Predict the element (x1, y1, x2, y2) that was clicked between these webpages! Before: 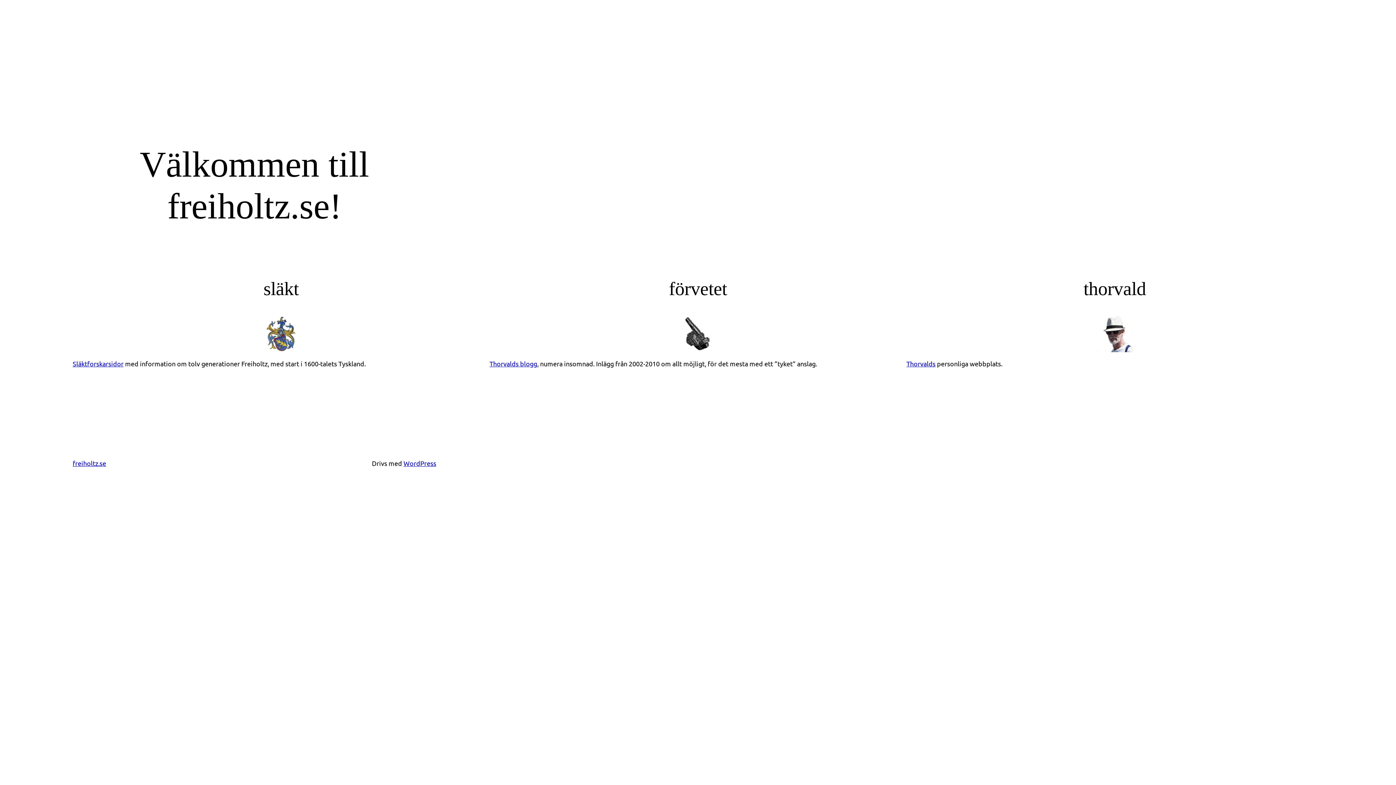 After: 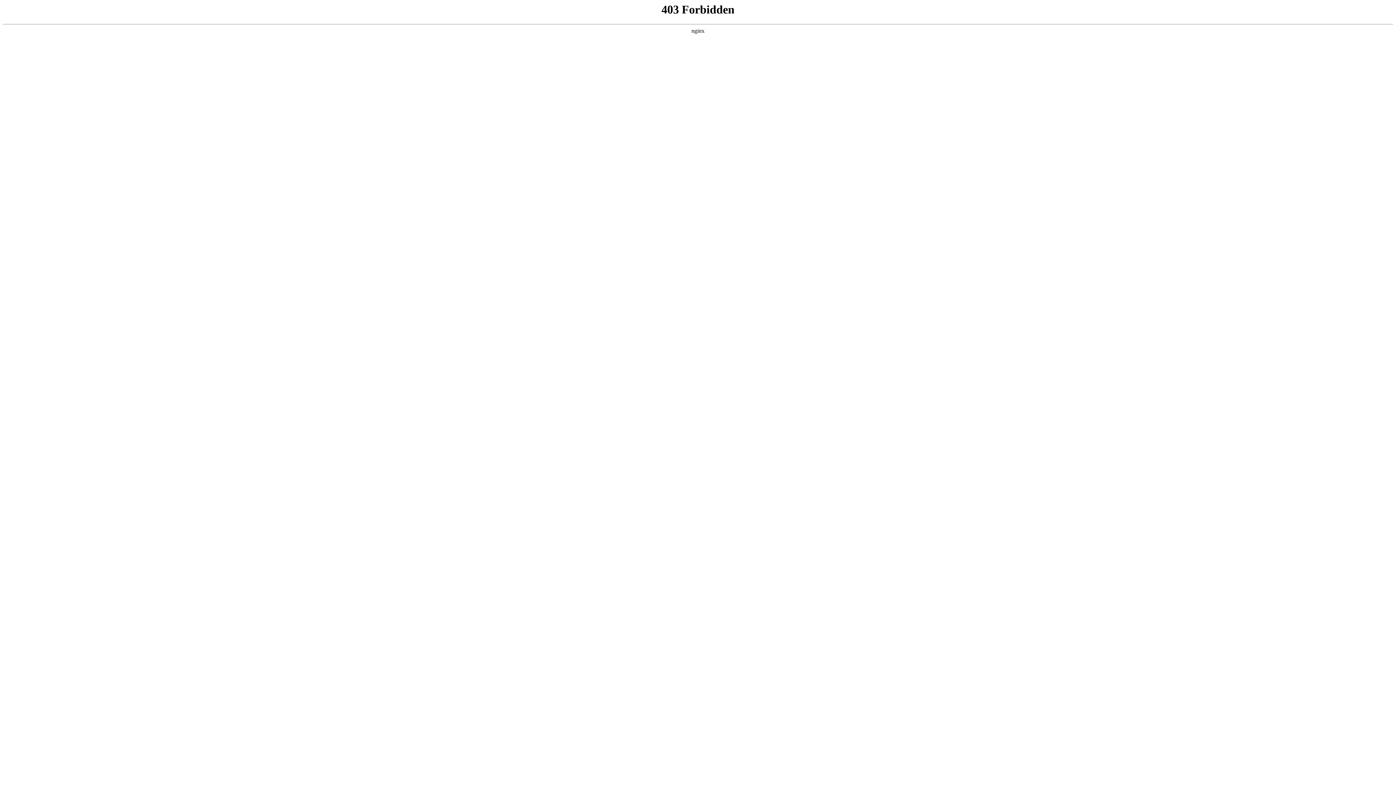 Action: label: WordPress bbox: (403, 459, 436, 467)